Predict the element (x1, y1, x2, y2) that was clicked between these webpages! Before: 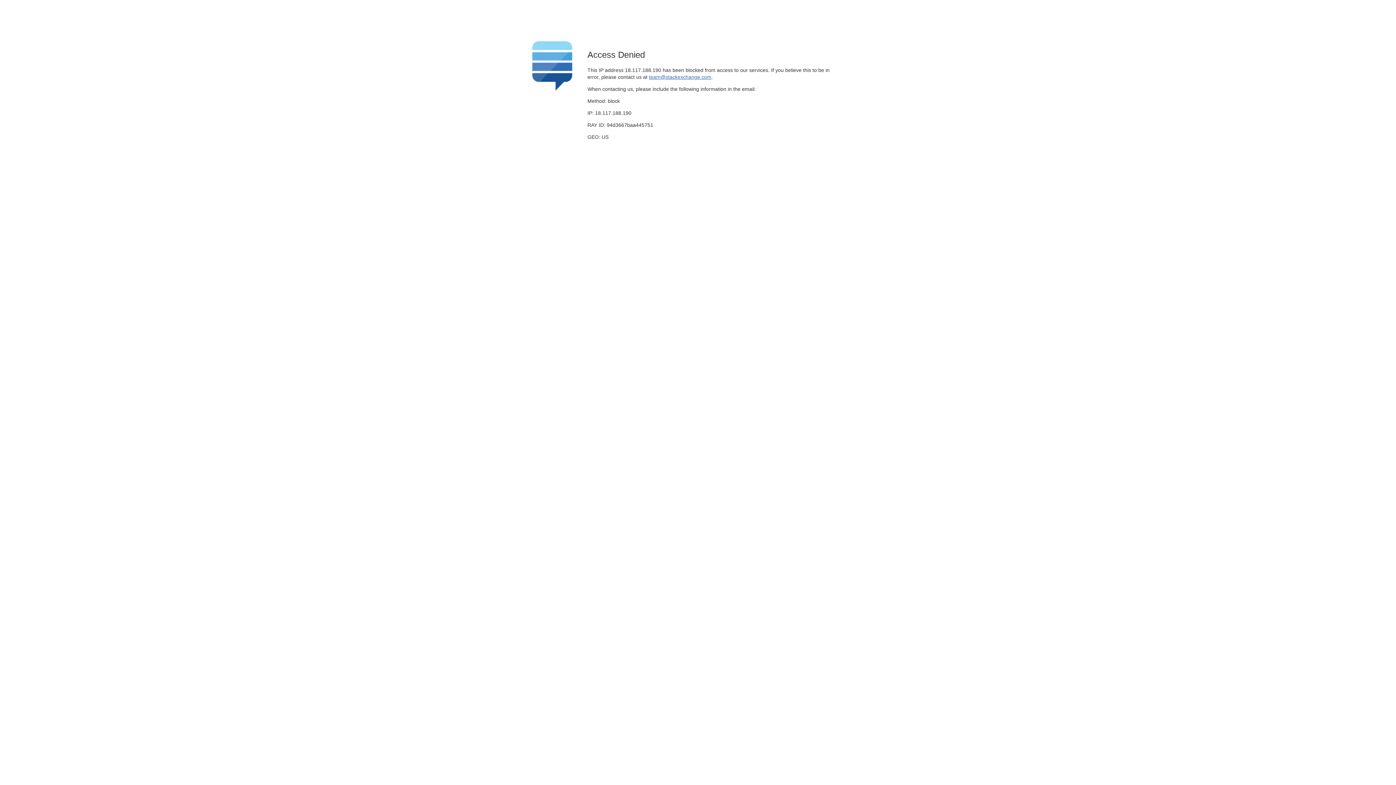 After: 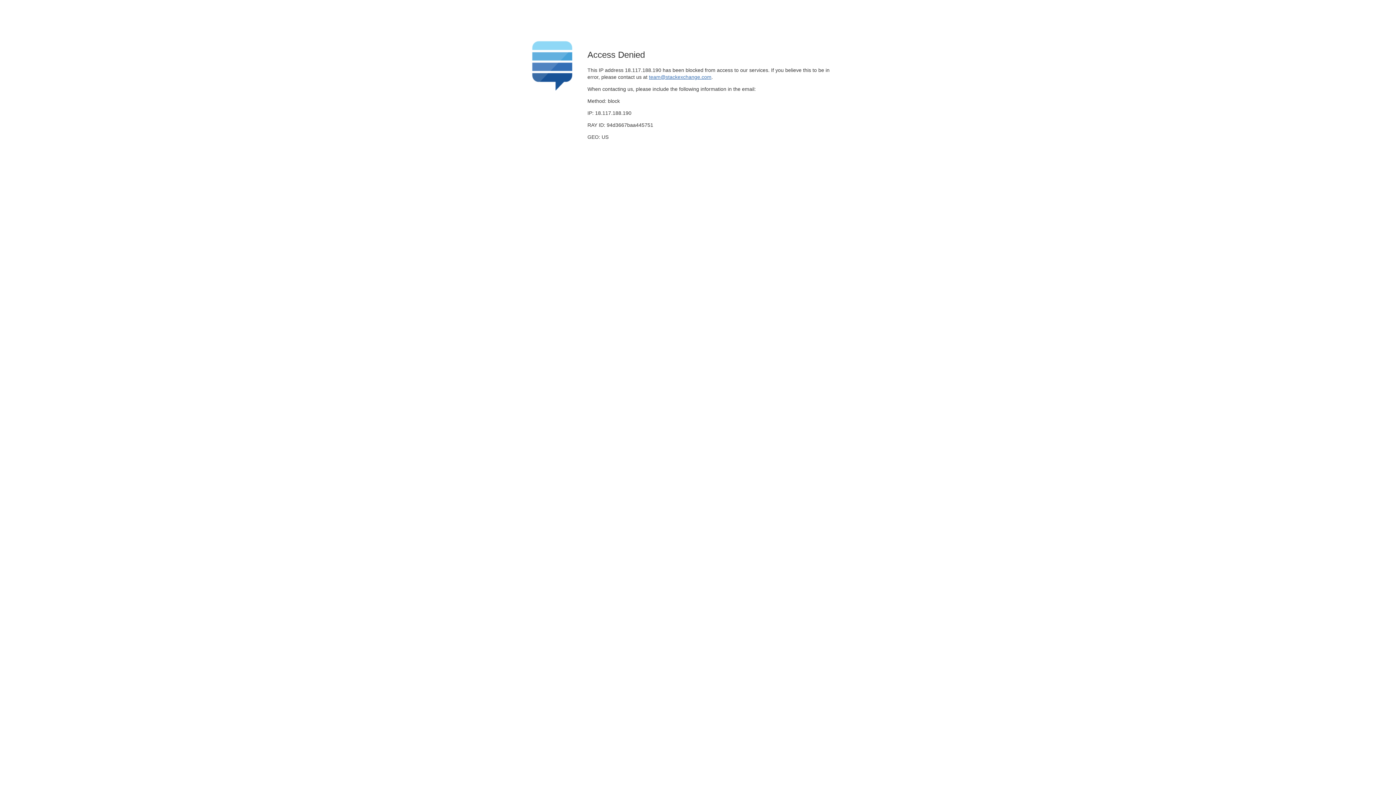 Action: bbox: (649, 74, 711, 79) label: team@stackexchange.com